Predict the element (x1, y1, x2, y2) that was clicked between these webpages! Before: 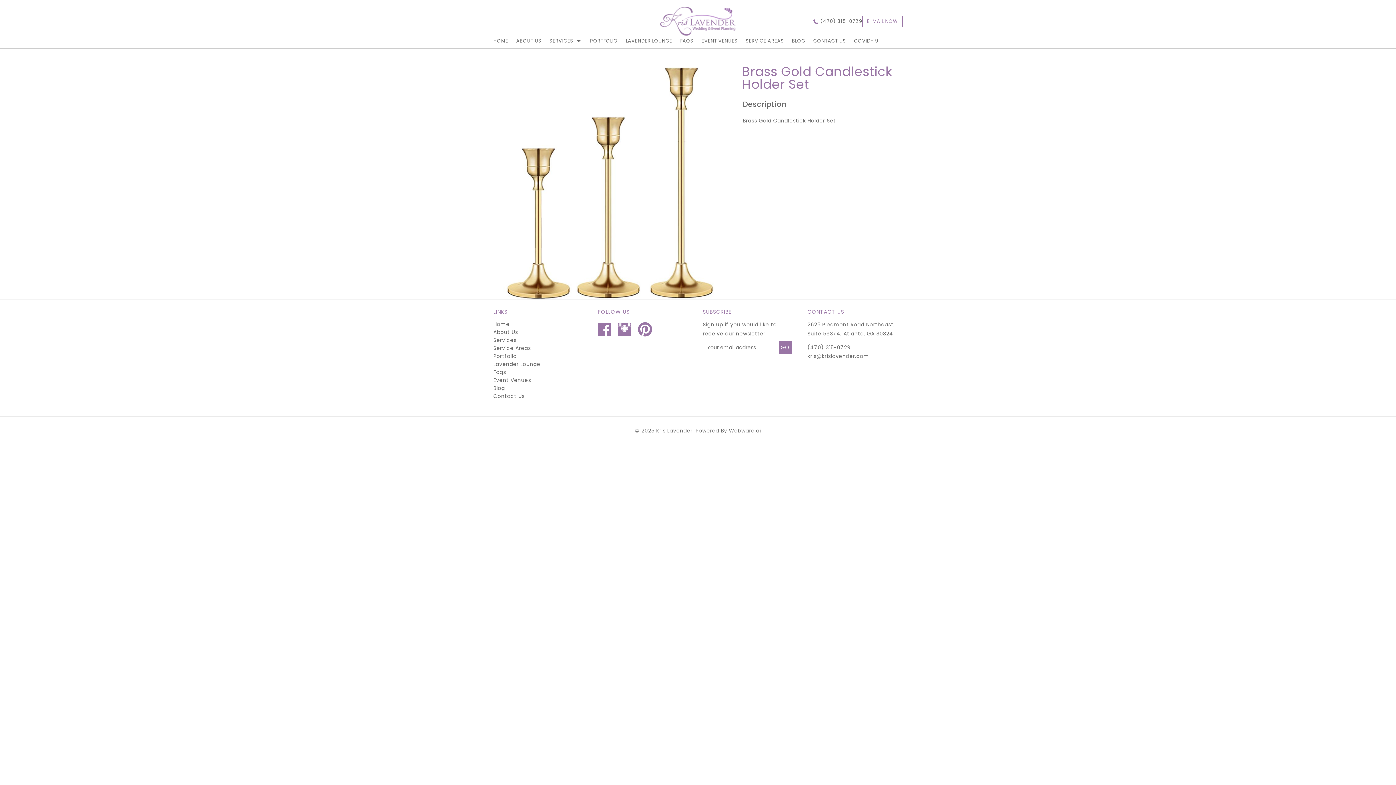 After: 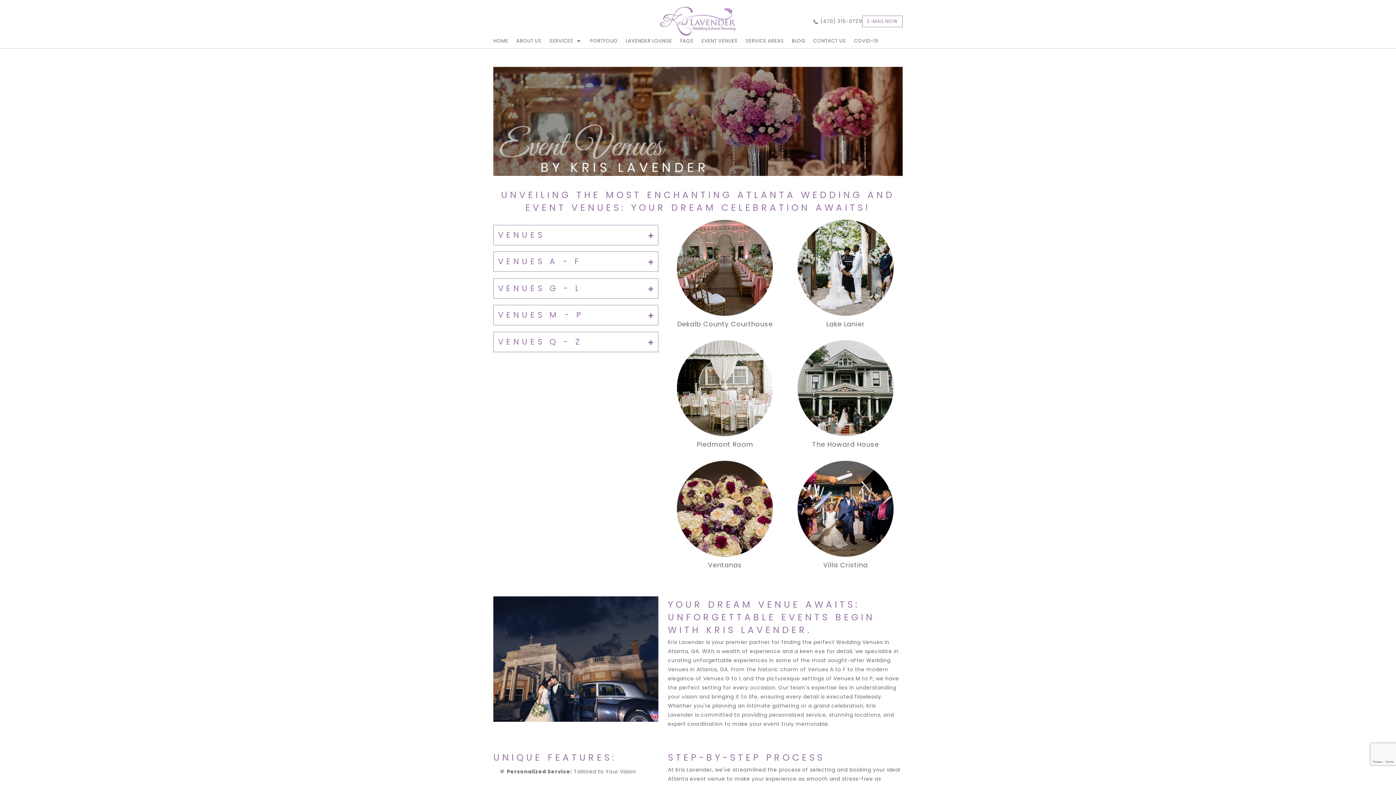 Action: label: Event Venues bbox: (493, 376, 531, 384)